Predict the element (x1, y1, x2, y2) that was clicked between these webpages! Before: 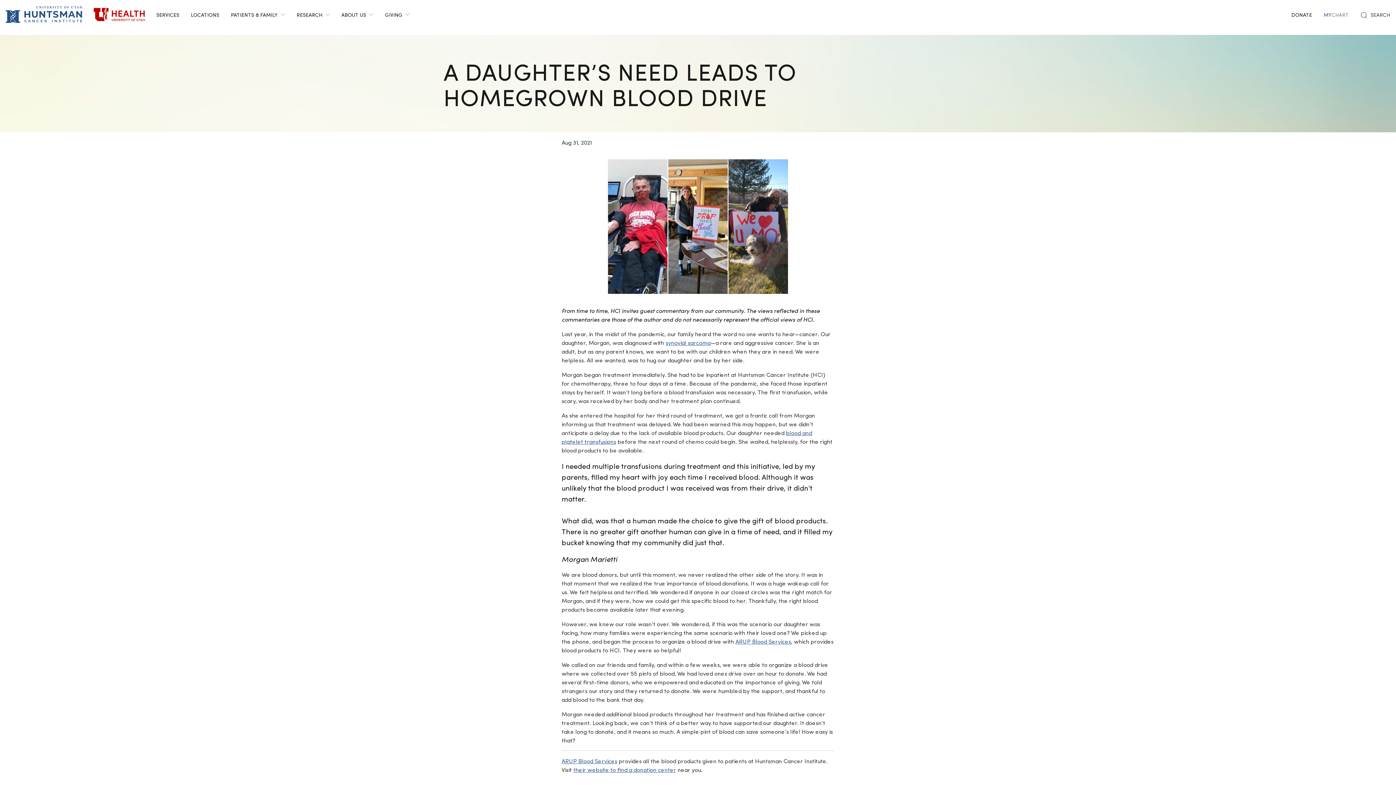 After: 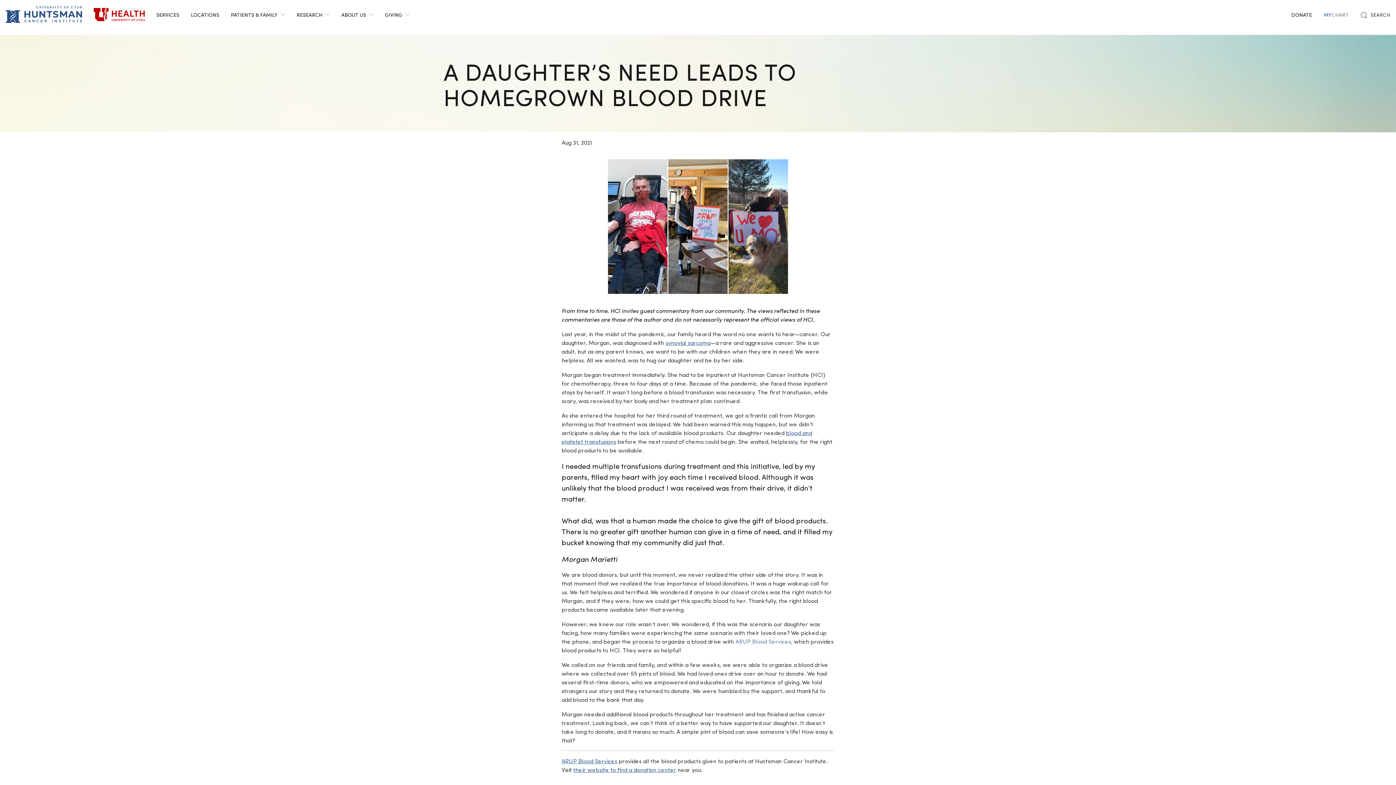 Action: bbox: (735, 637, 791, 645) label: ARUP Blood Services